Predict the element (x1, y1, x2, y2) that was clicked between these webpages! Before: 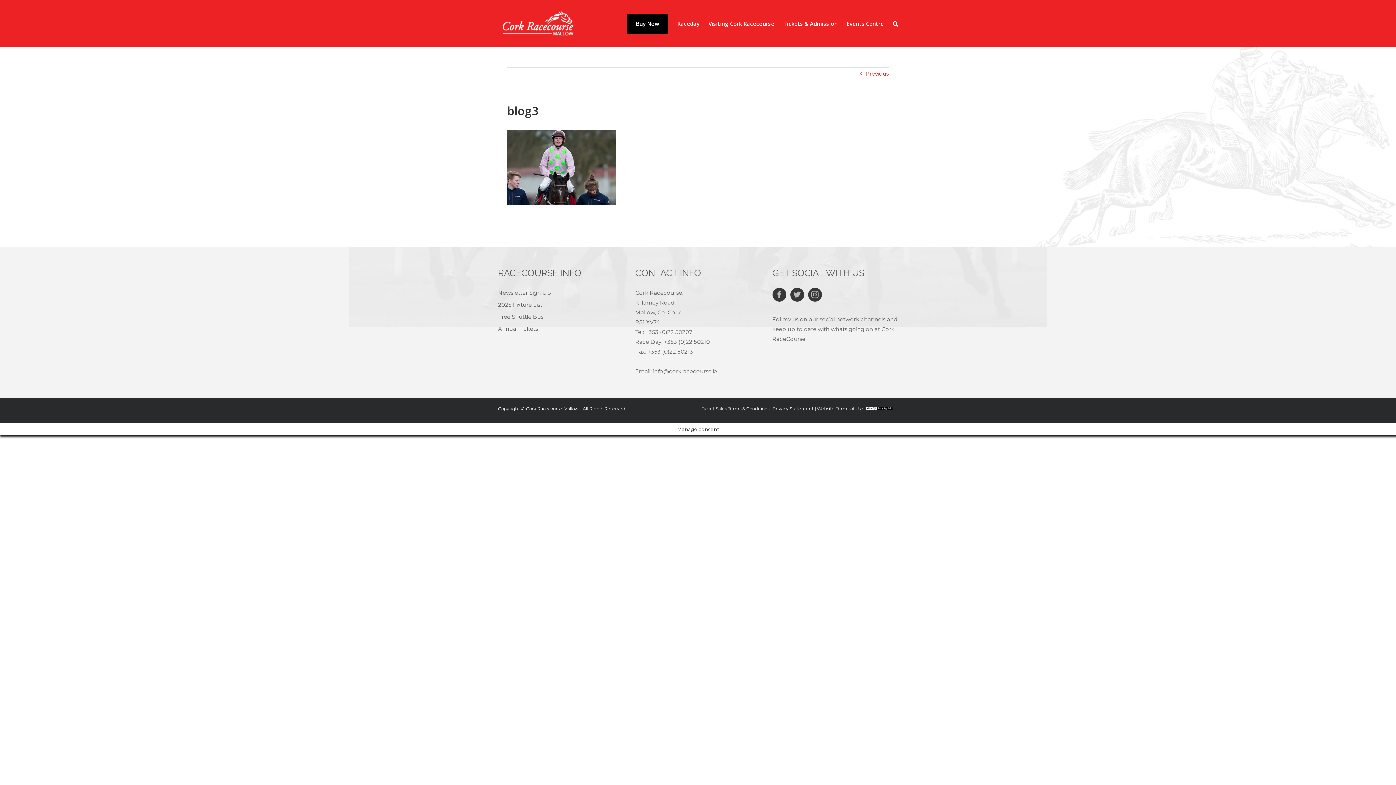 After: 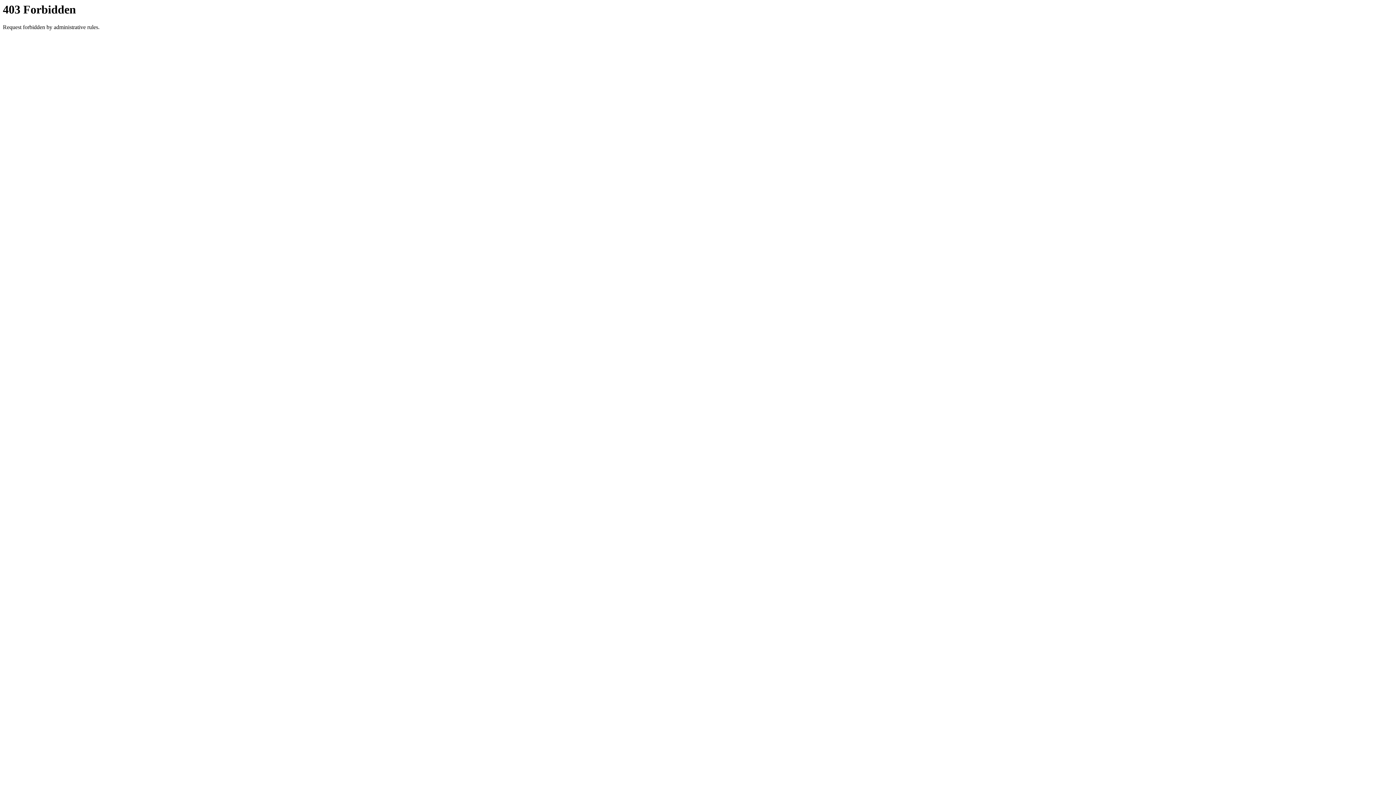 Action: bbox: (499, 11, 576, 36)